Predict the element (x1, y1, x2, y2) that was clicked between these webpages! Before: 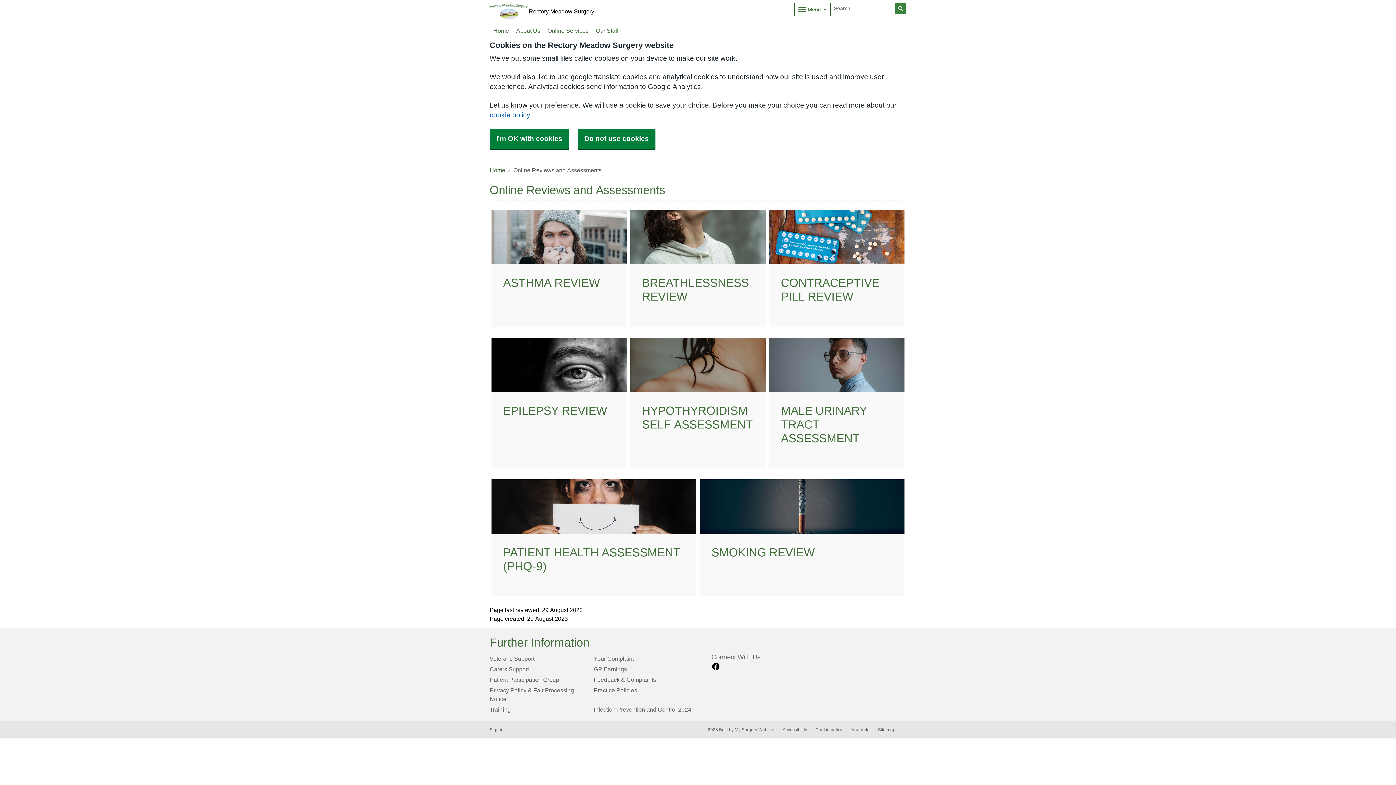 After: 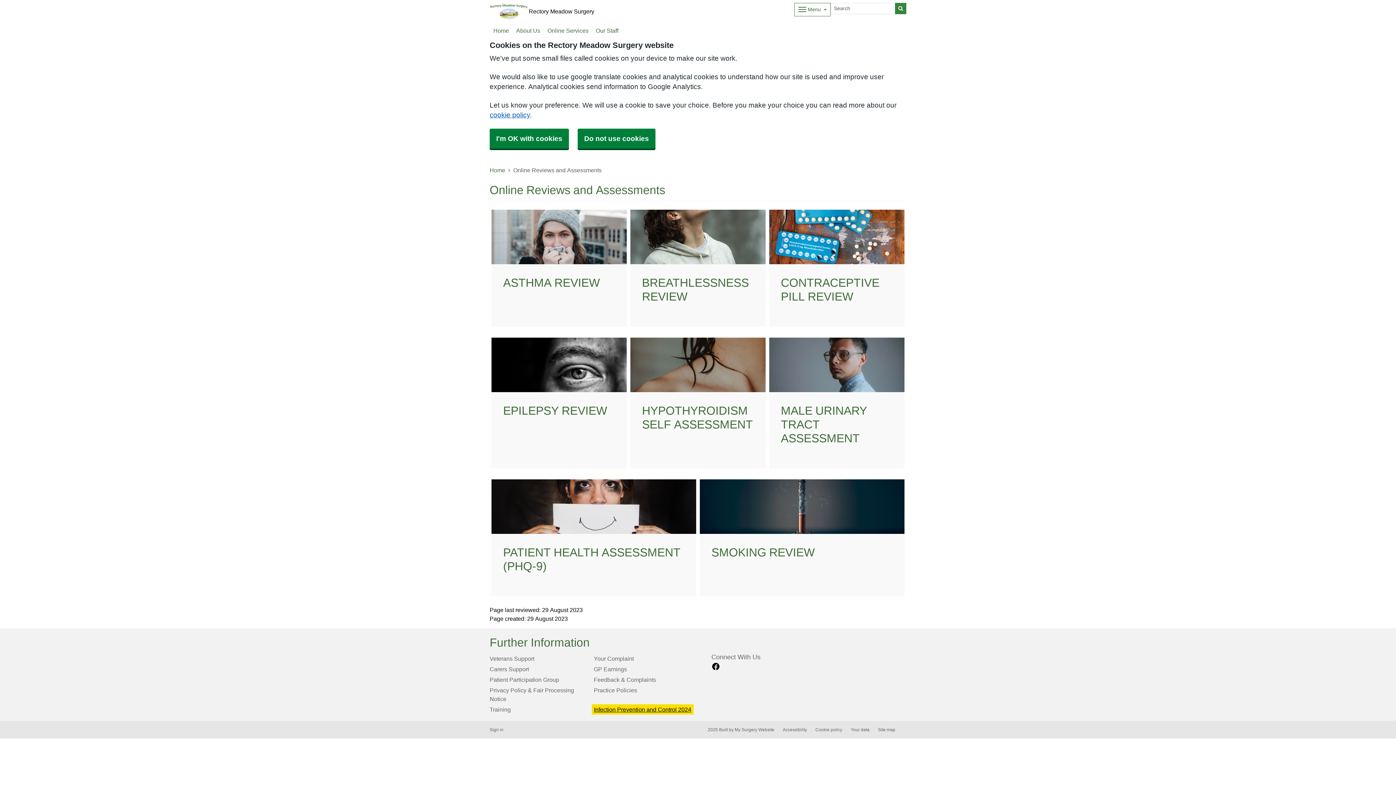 Action: bbox: (594, 706, 691, 712) label: Infection Prevention and Control 2024